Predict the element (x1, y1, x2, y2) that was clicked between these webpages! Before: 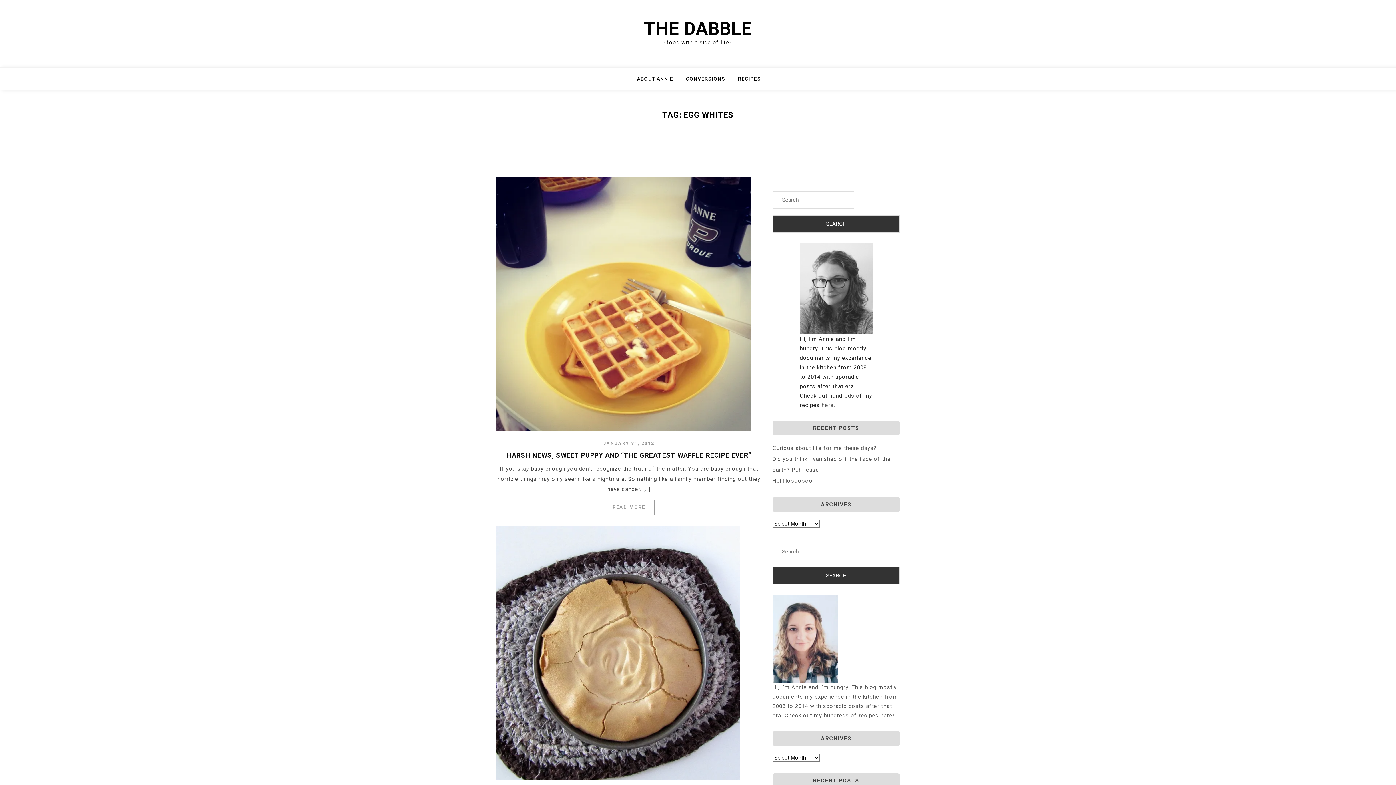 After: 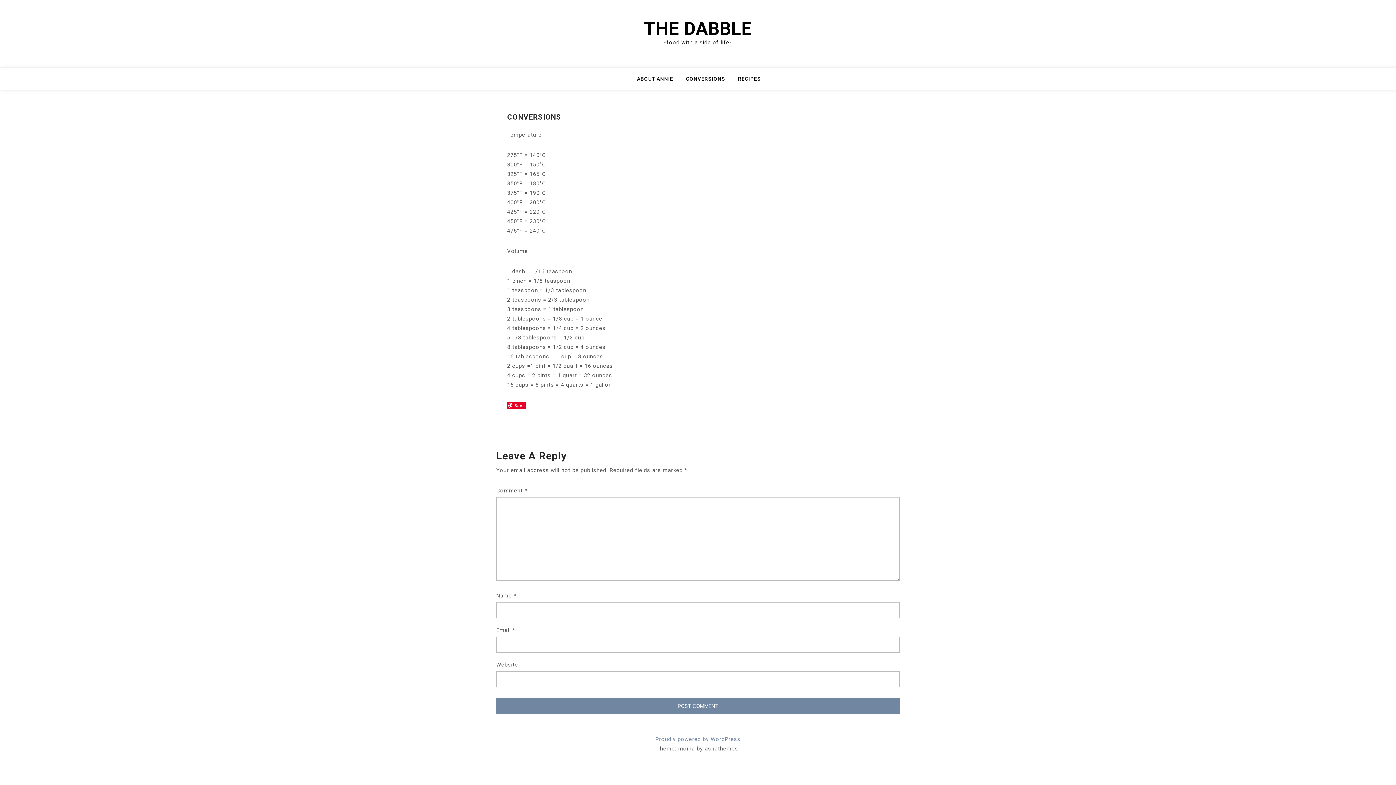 Action: bbox: (686, 74, 734, 90) label: CONVERSIONS